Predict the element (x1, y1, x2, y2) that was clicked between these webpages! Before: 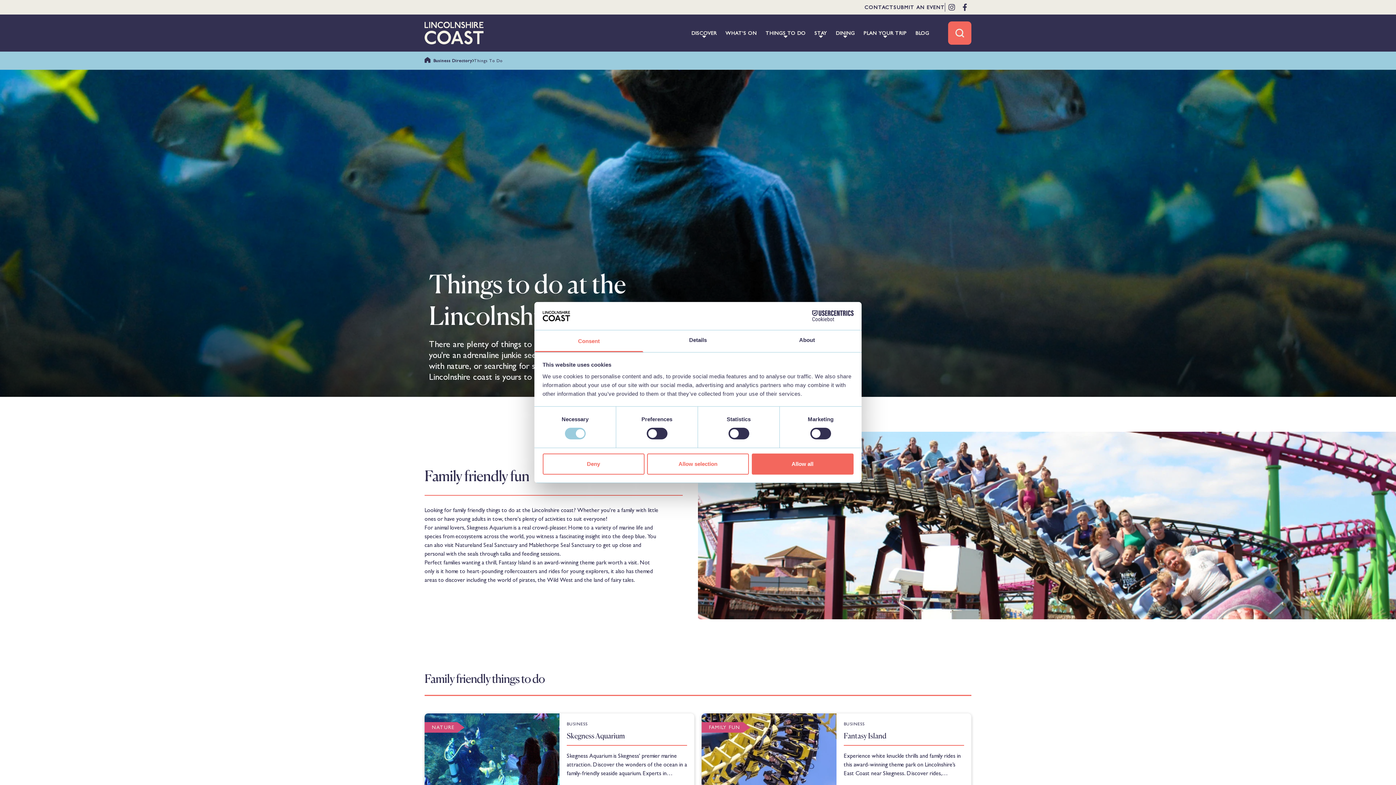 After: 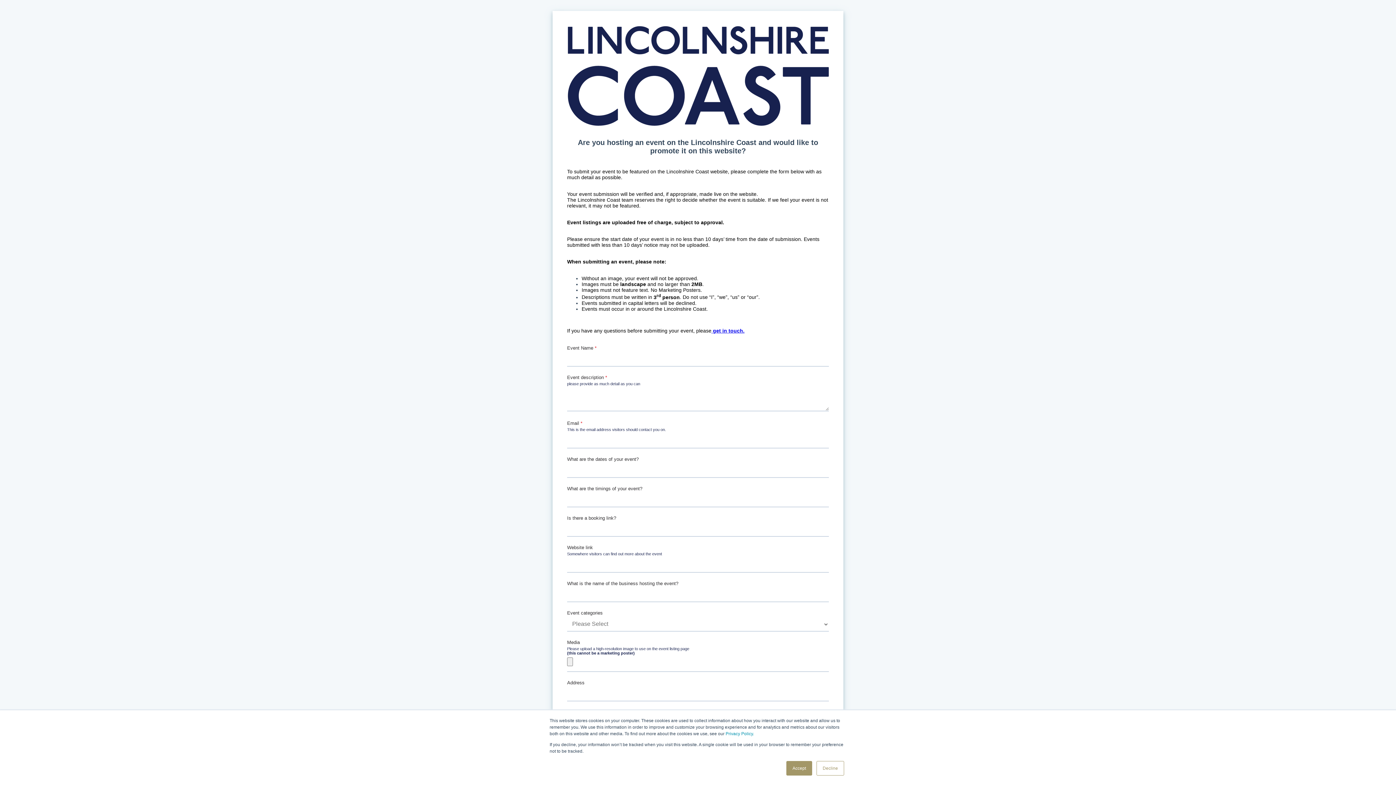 Action: bbox: (893, 3, 945, 11) label: SUBMIT AN EVENT